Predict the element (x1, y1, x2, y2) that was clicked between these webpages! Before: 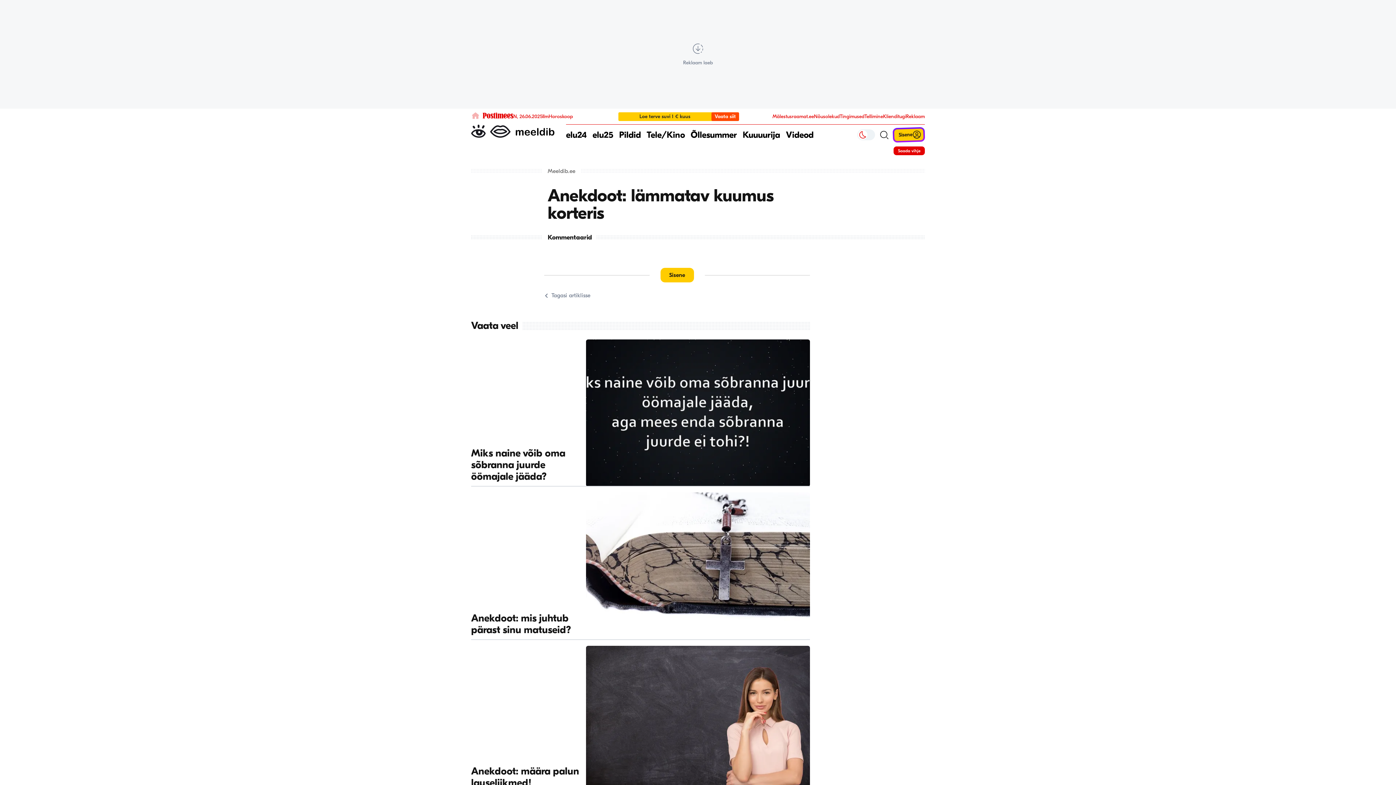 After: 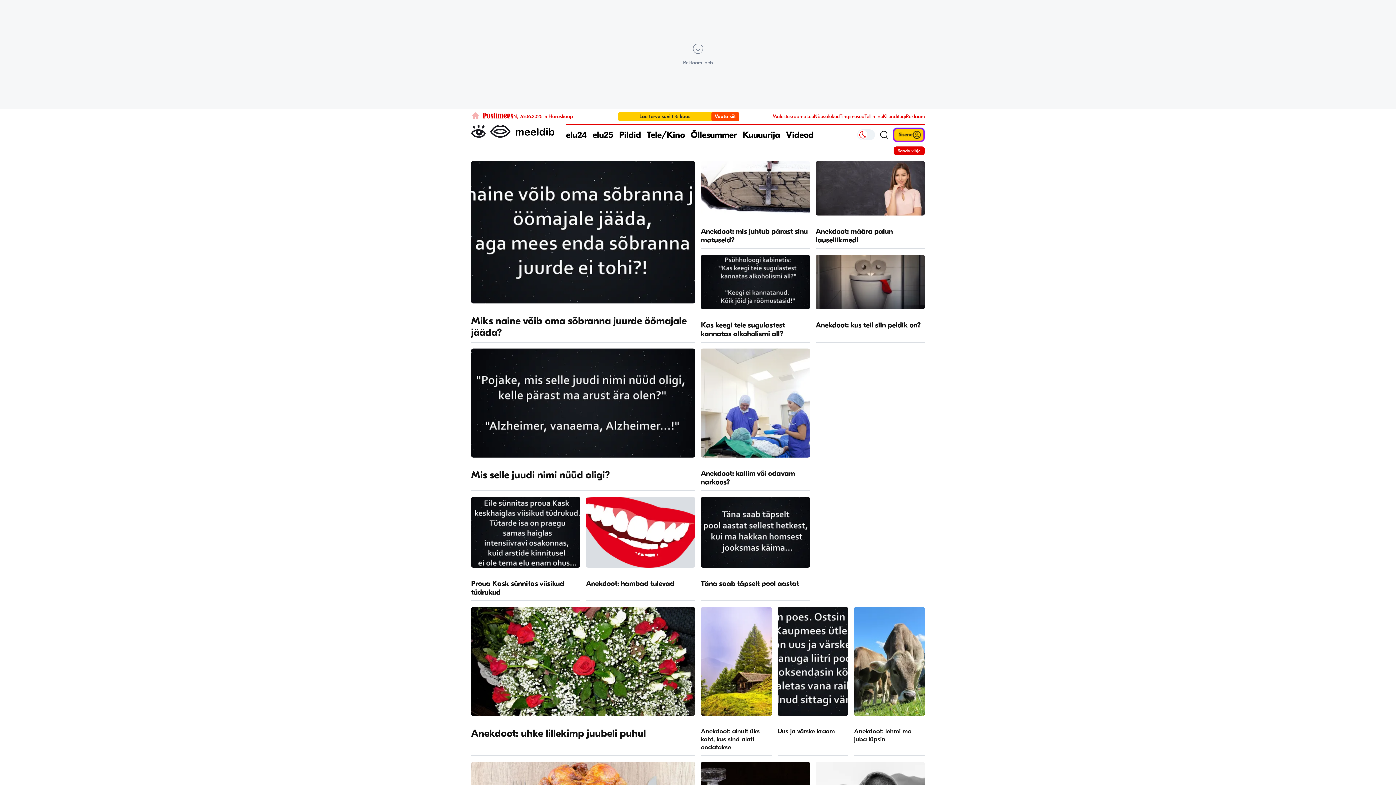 Action: bbox: (471, 124, 554, 137)